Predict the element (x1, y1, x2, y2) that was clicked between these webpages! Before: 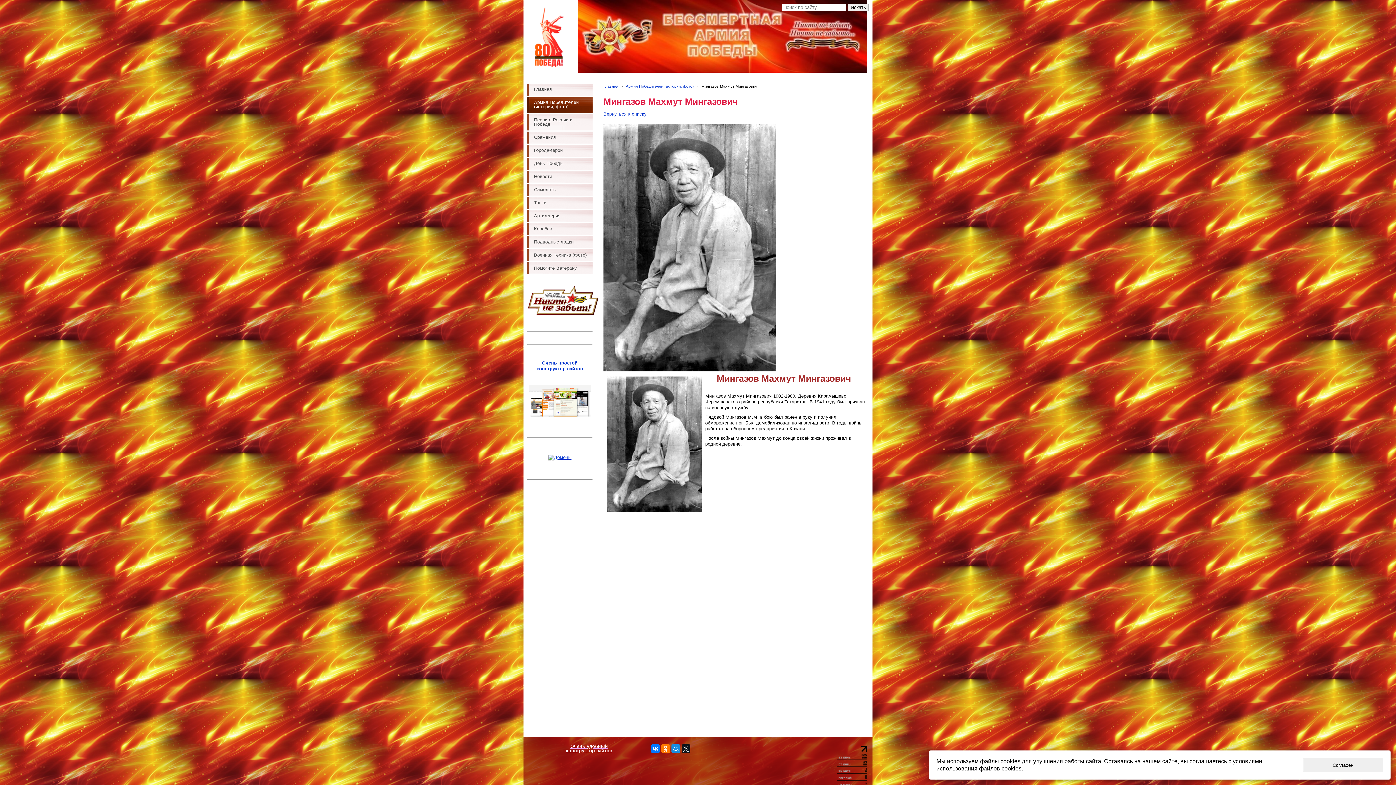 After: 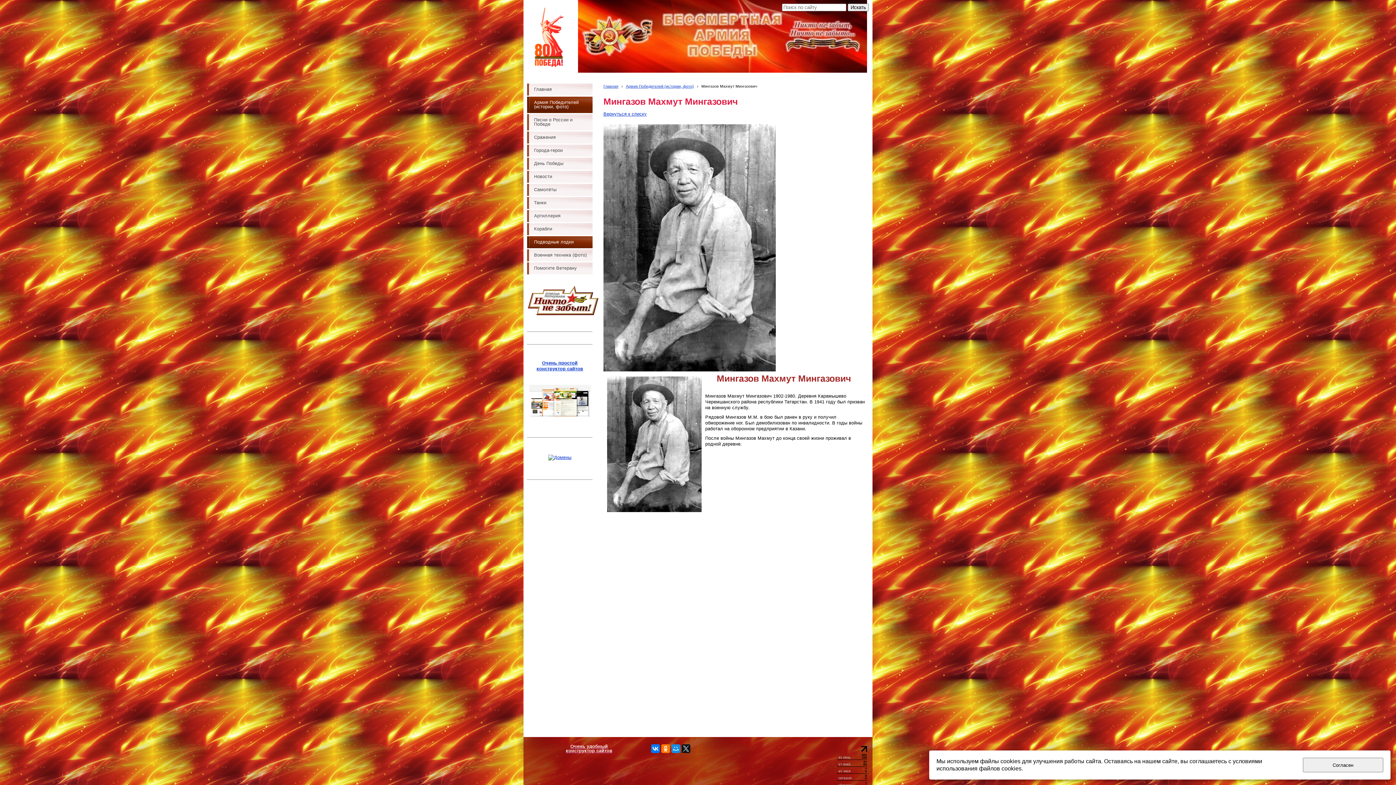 Action: label: Подводные лодки bbox: (527, 236, 592, 248)